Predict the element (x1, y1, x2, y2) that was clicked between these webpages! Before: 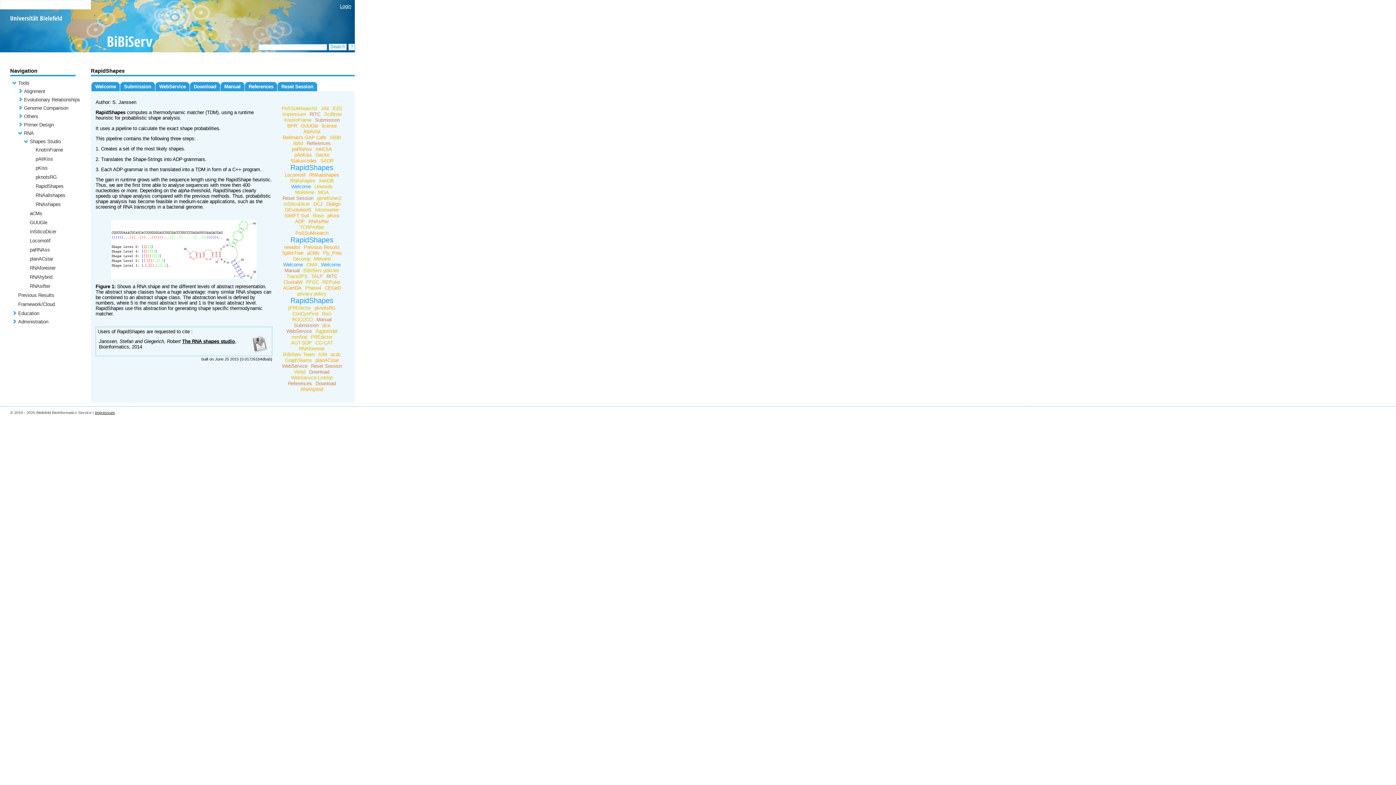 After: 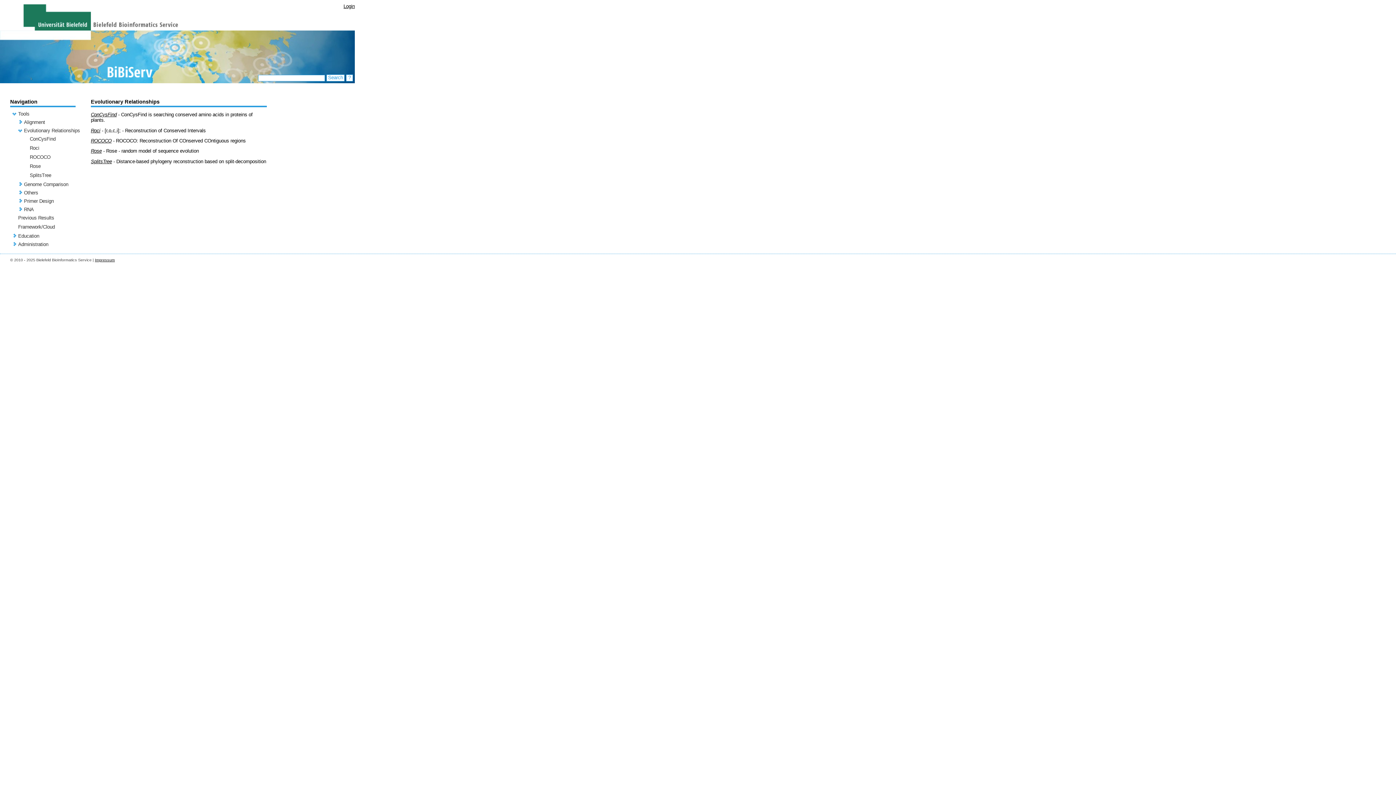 Action: label: Evolutionary Relationships bbox: (24, 97, 80, 102)